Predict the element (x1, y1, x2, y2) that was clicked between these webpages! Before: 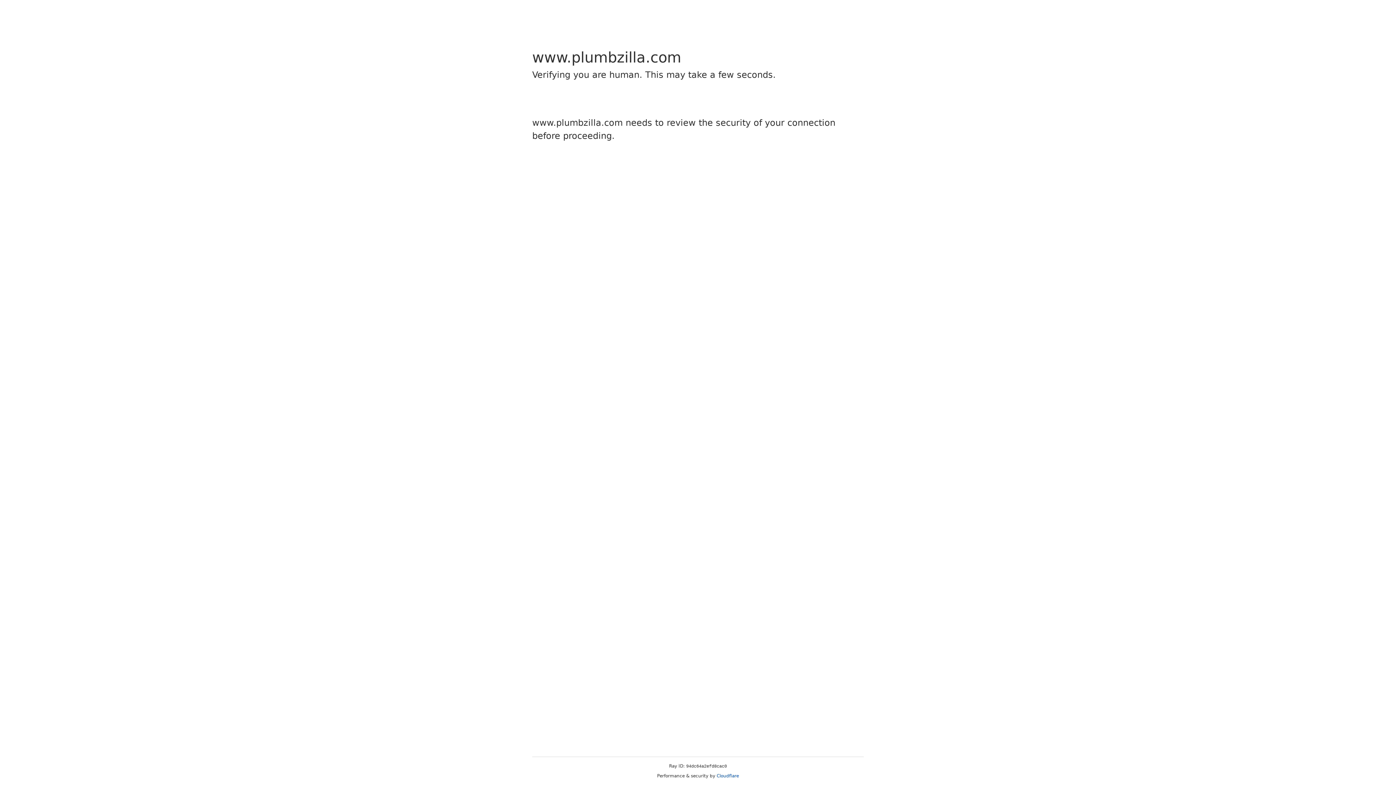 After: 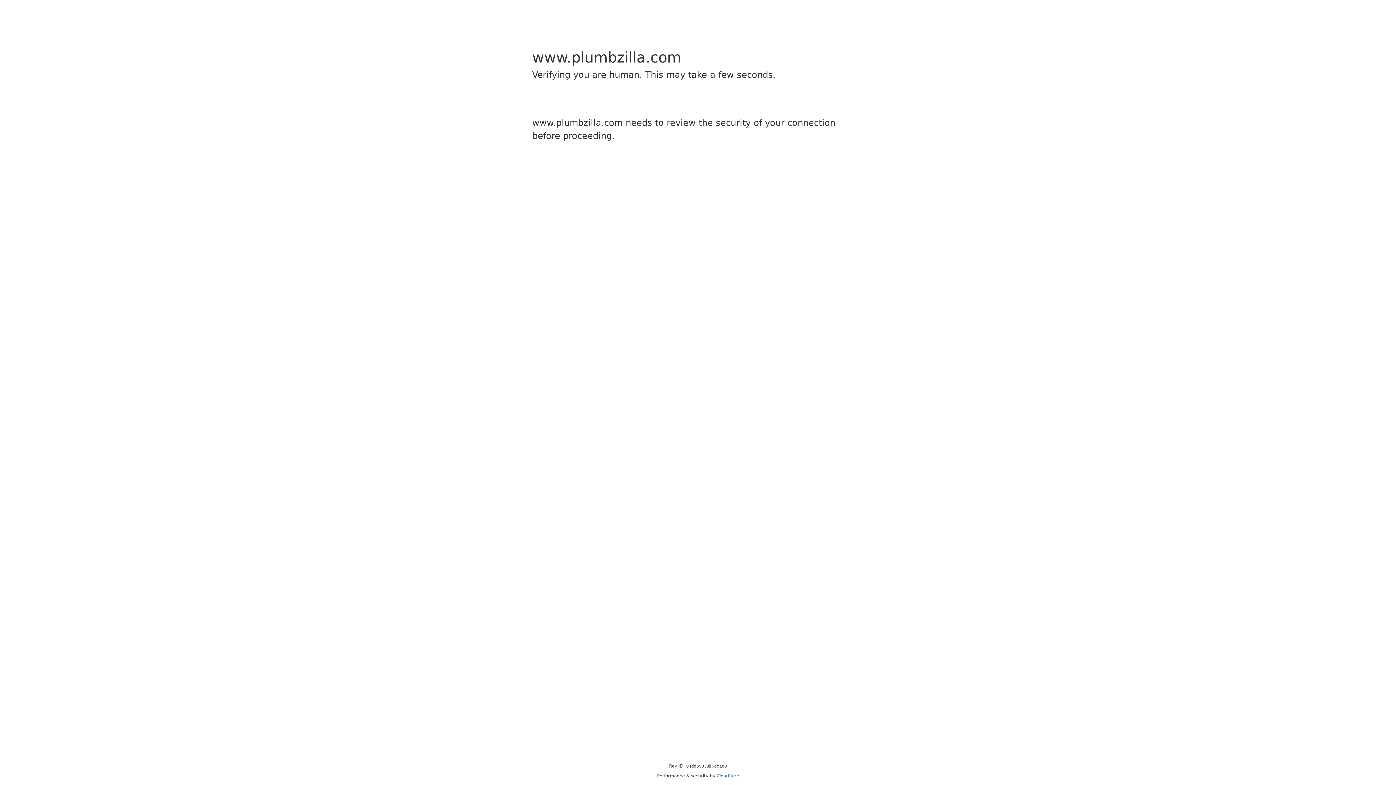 Action: label: Cloudflare bbox: (716, 773, 739, 778)